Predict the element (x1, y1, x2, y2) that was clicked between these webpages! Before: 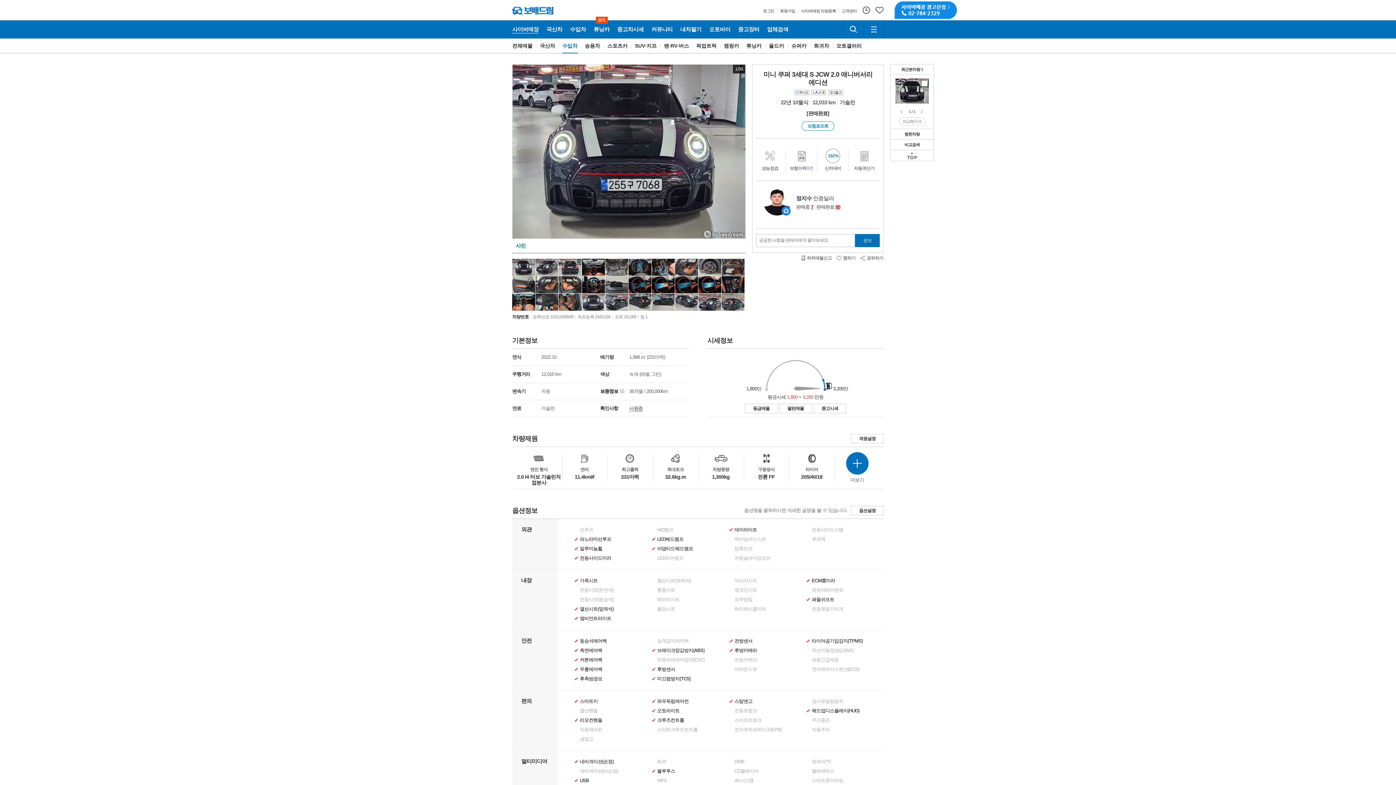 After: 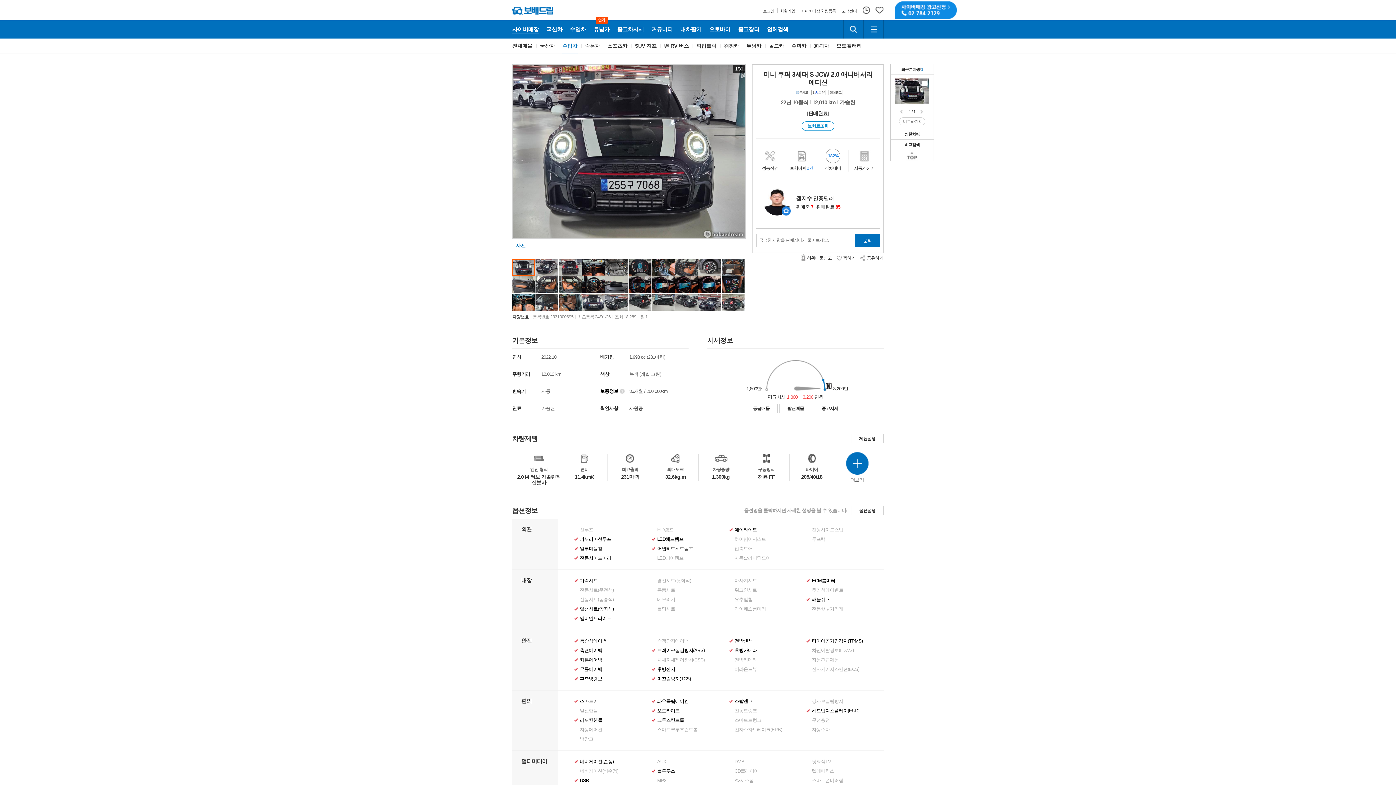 Action: bbox: (512, 258, 535, 276)